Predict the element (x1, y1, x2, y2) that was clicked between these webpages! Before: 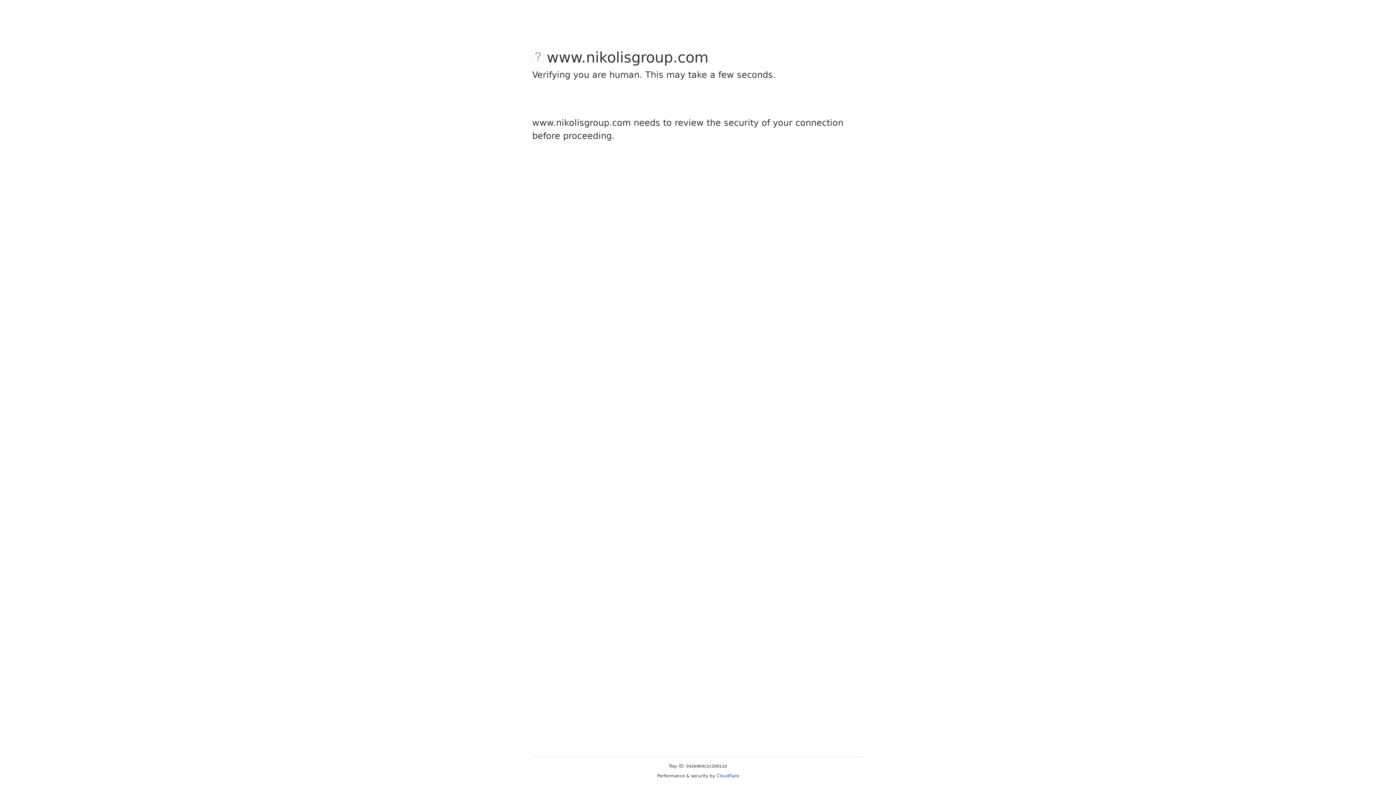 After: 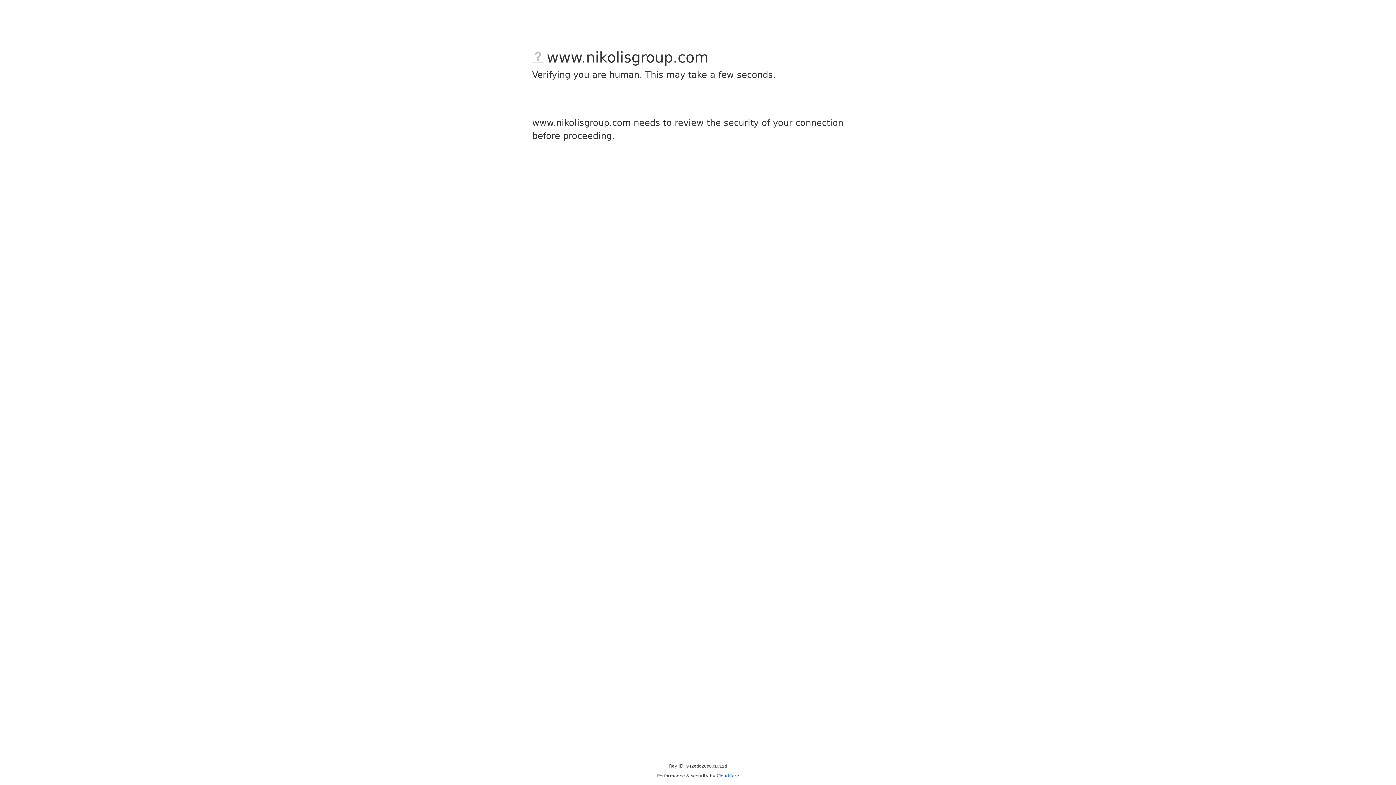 Action: label: Cloudflare bbox: (716, 773, 739, 778)